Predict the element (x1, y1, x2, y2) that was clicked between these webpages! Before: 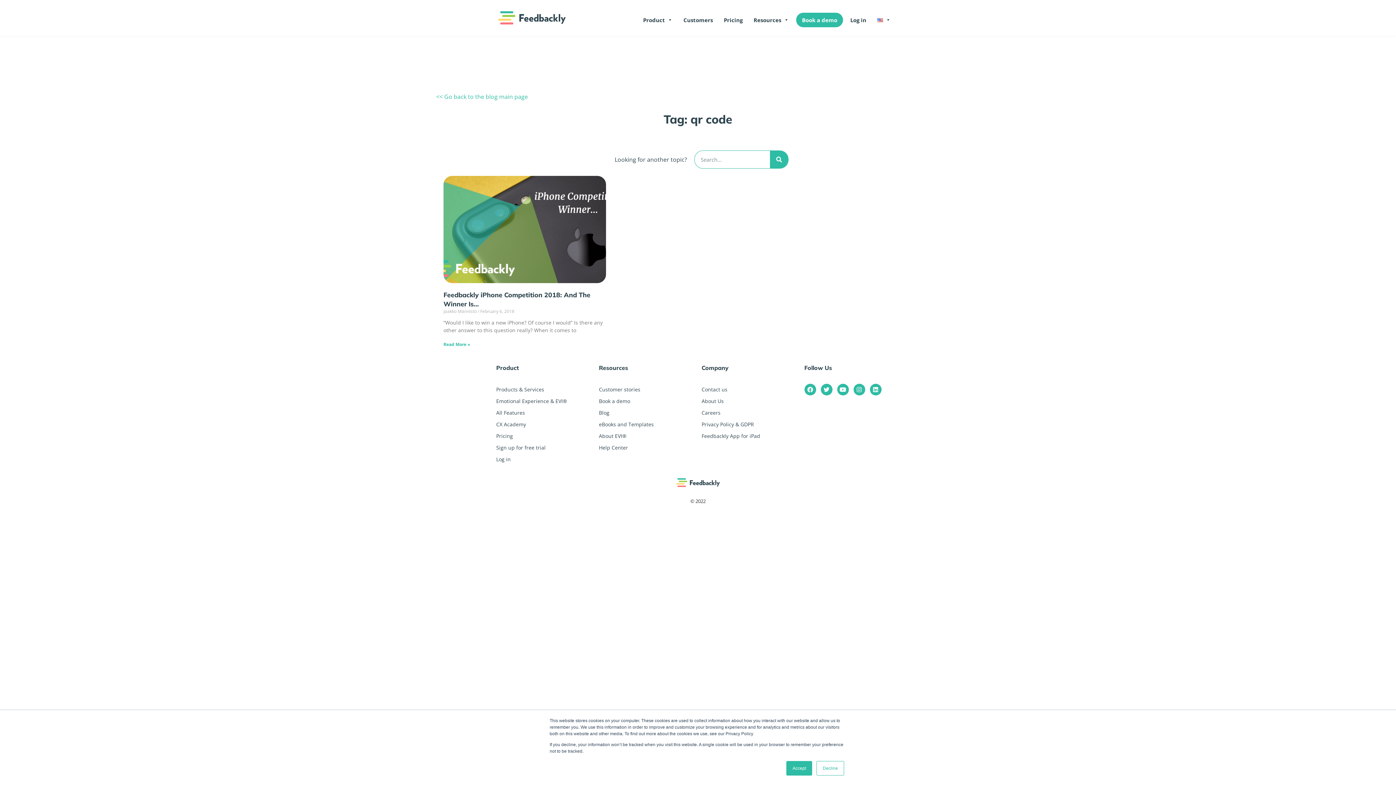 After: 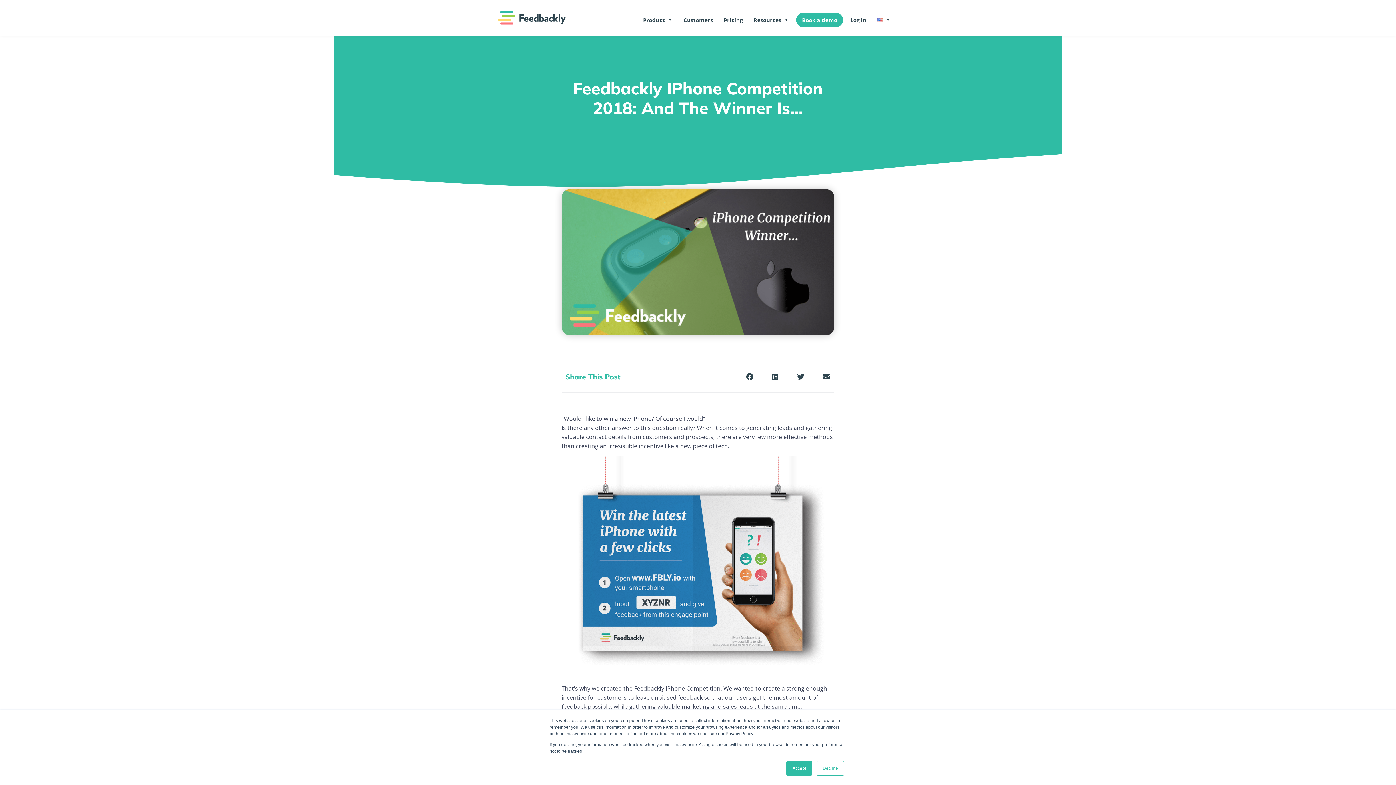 Action: bbox: (443, 341, 470, 347) label: Read more about Feedbackly iPhone Competition 2018: And The Winner Is…